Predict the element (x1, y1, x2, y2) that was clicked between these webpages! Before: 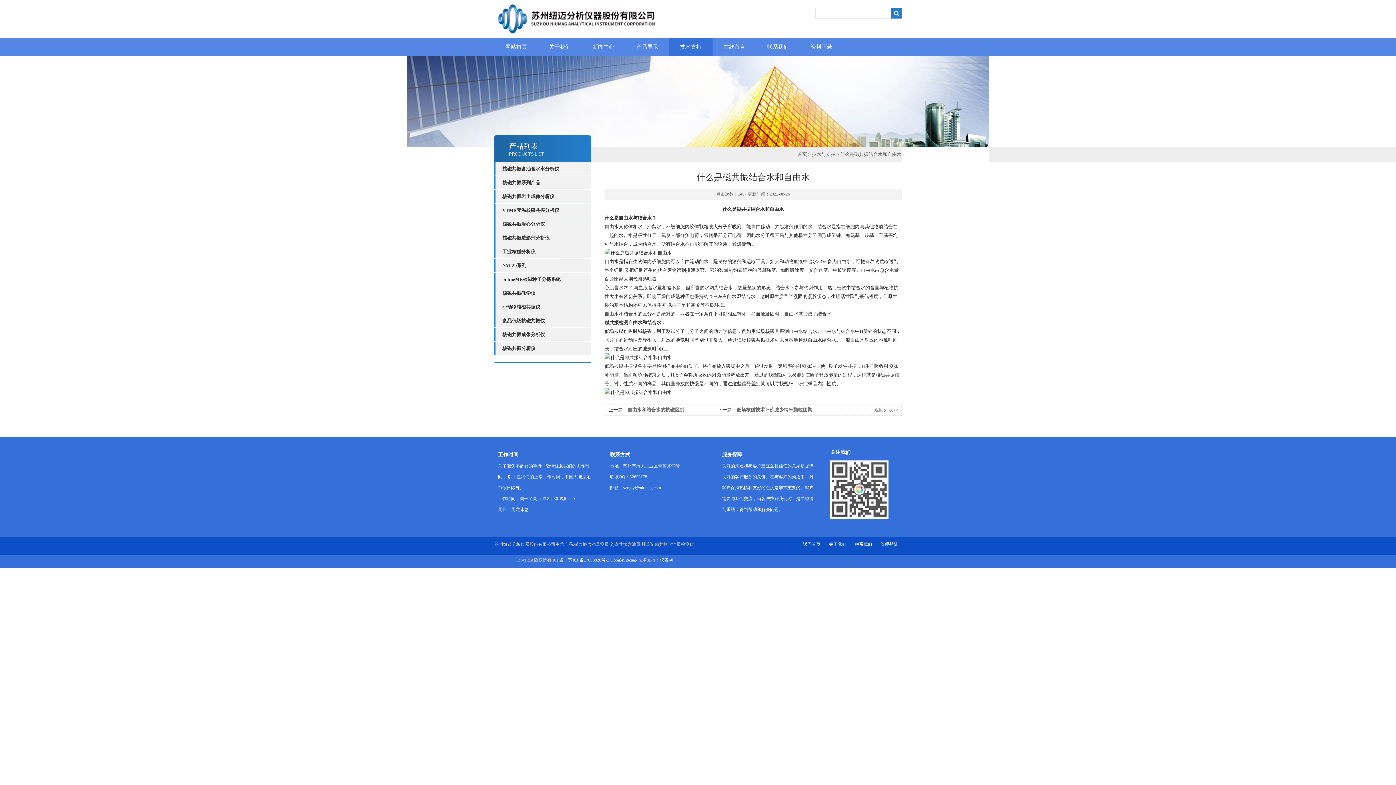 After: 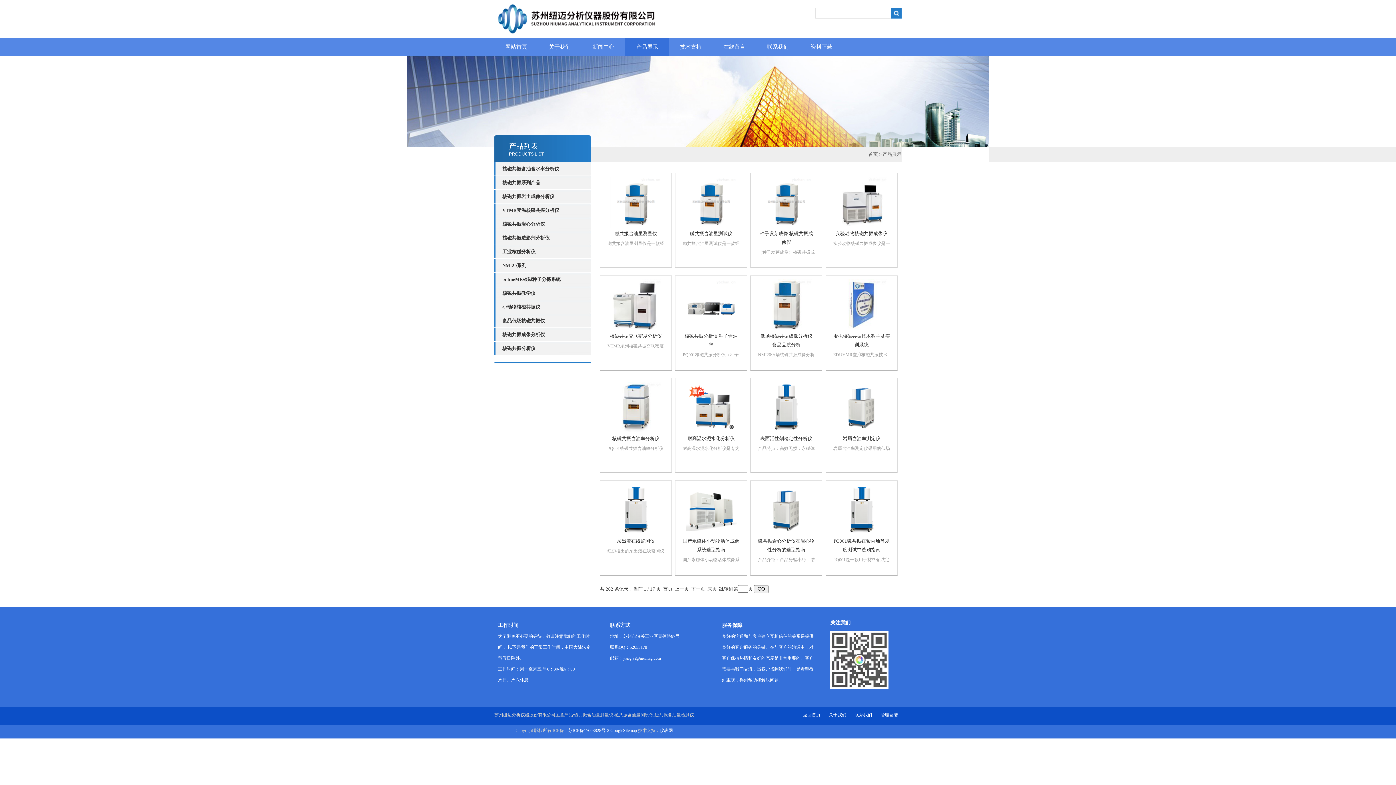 Action: bbox: (625, 37, 669, 56) label: 产品展示